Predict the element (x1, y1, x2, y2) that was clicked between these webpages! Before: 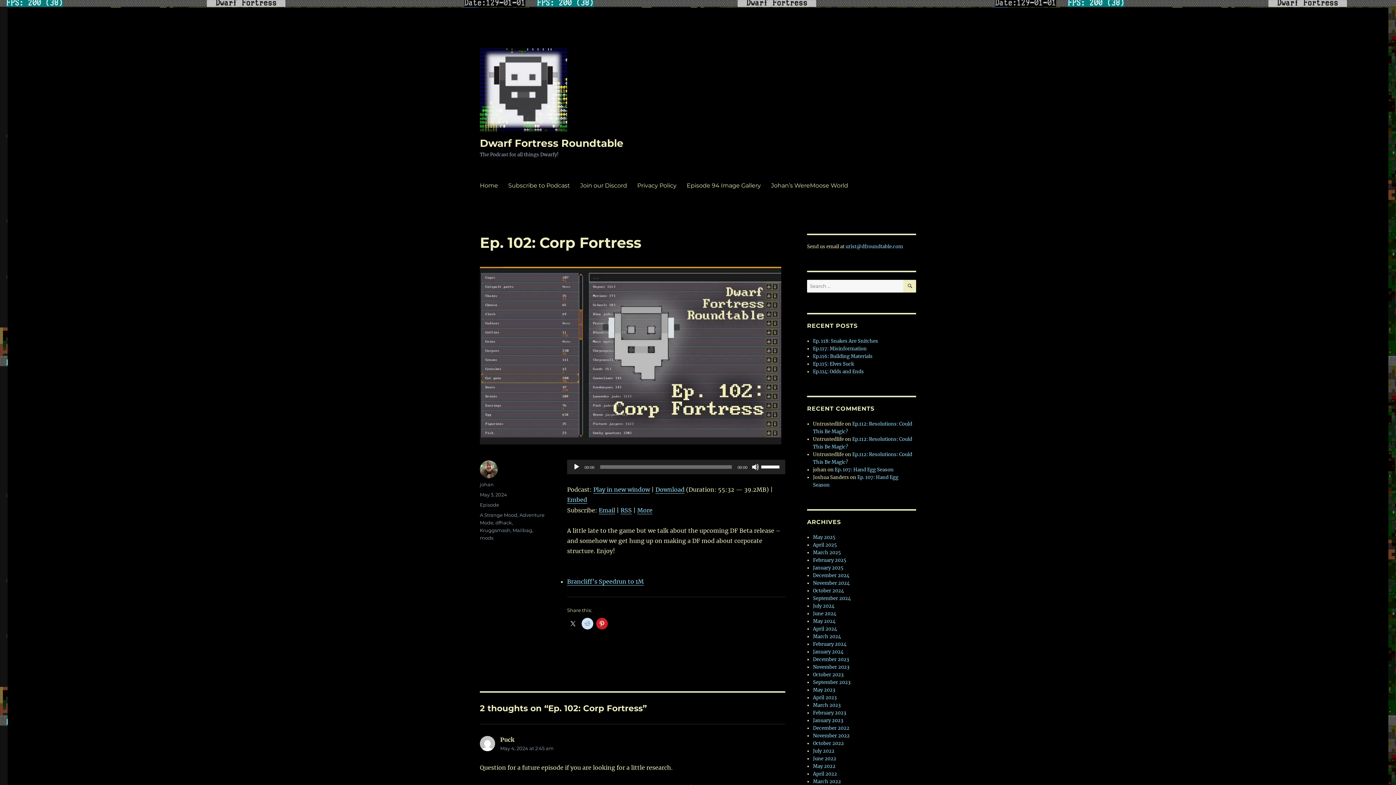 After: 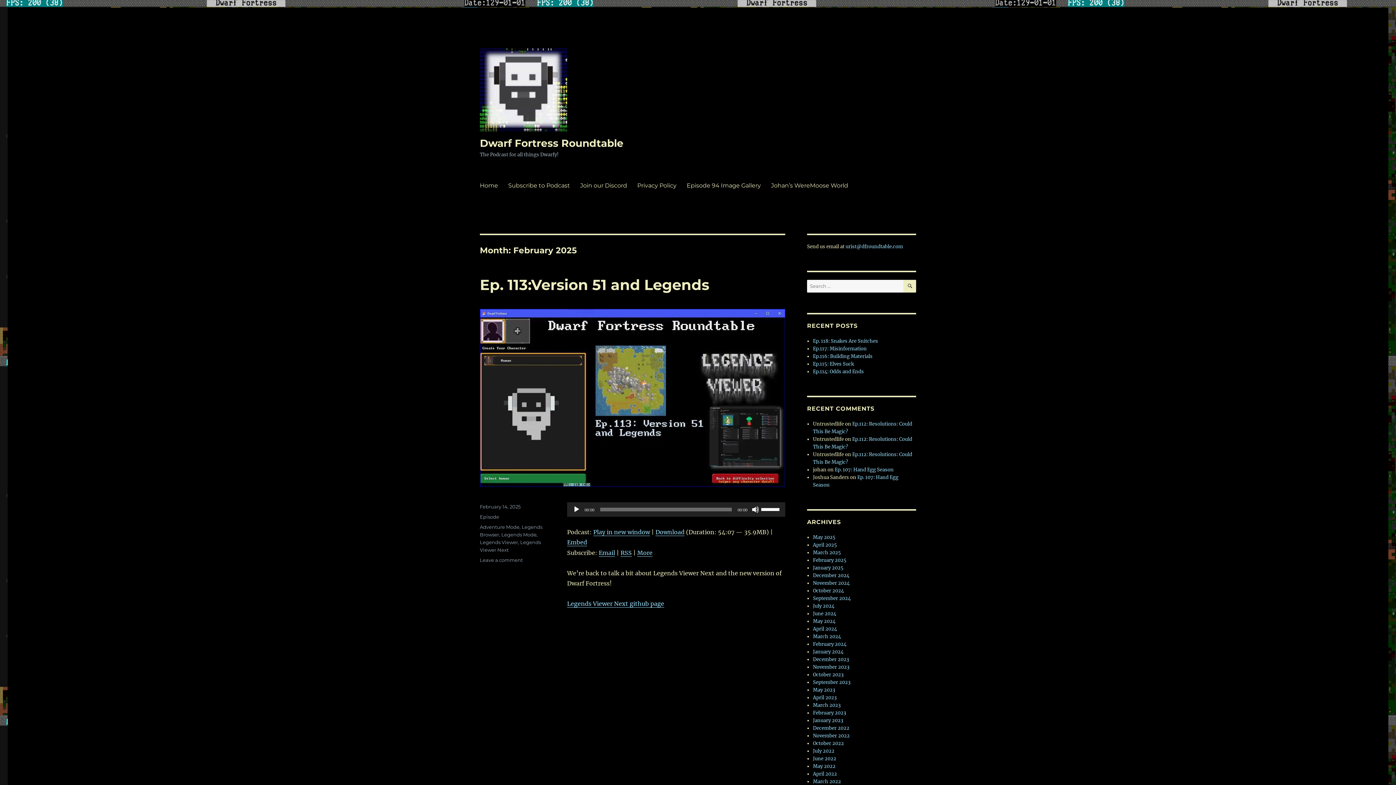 Action: bbox: (813, 557, 846, 563) label: February 2025